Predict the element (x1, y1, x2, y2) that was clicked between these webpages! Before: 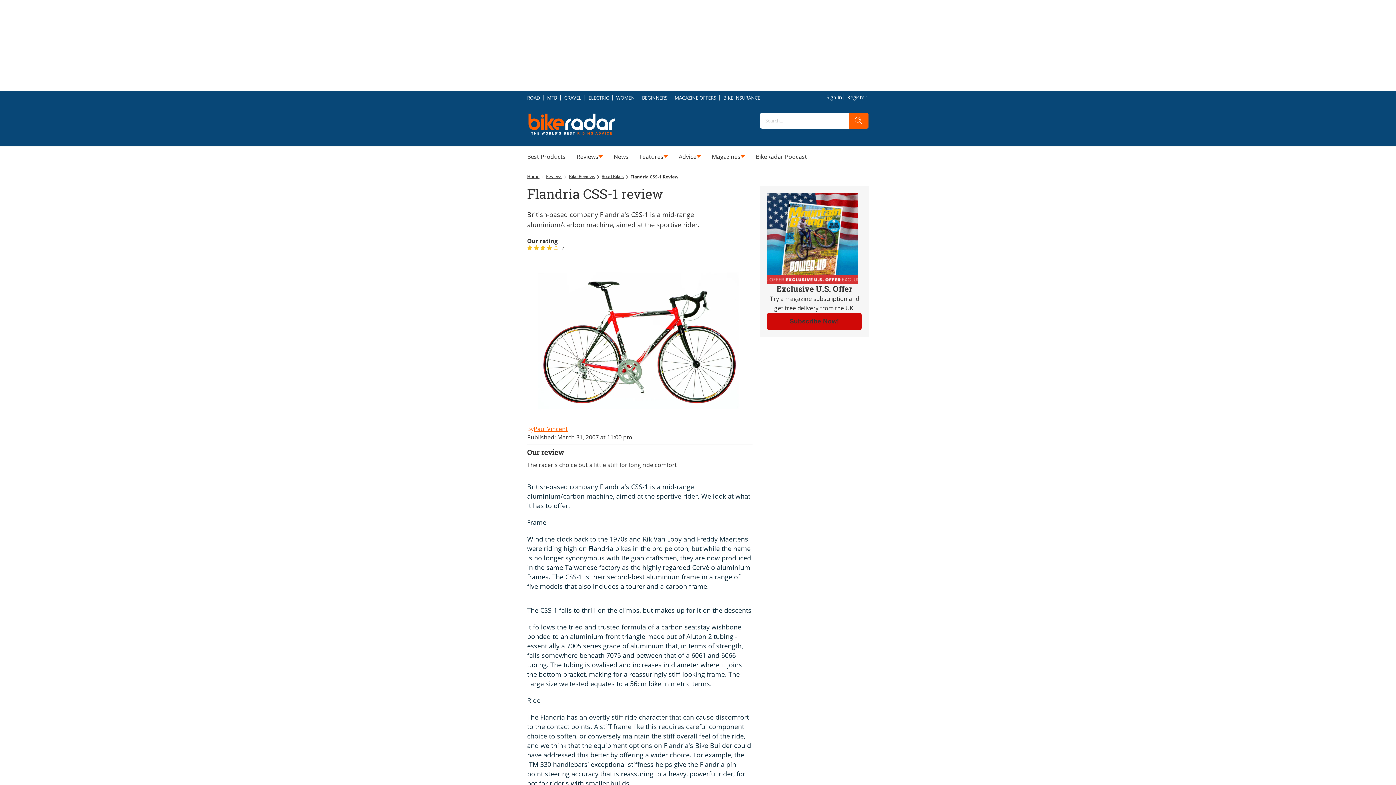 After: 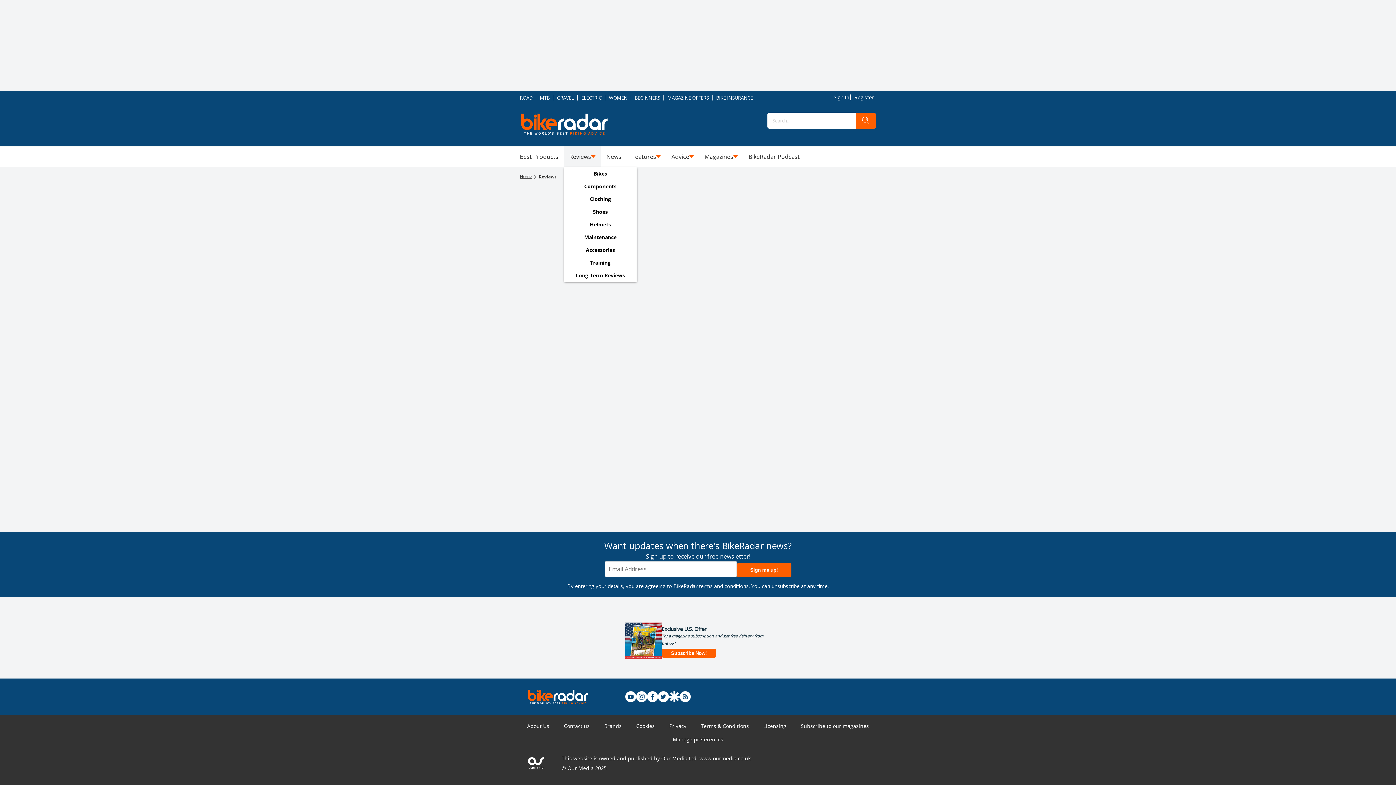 Action: bbox: (576, 152, 598, 161) label: Reviews